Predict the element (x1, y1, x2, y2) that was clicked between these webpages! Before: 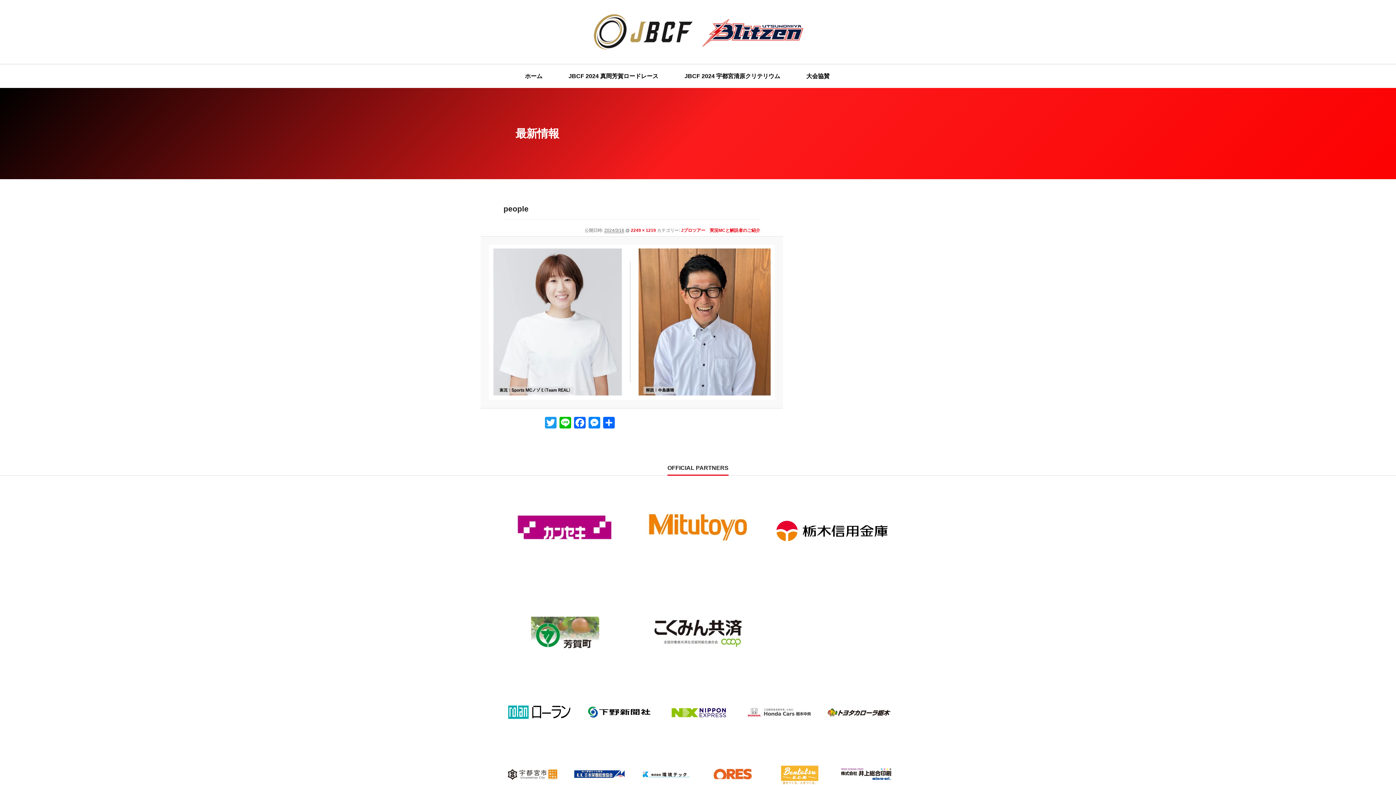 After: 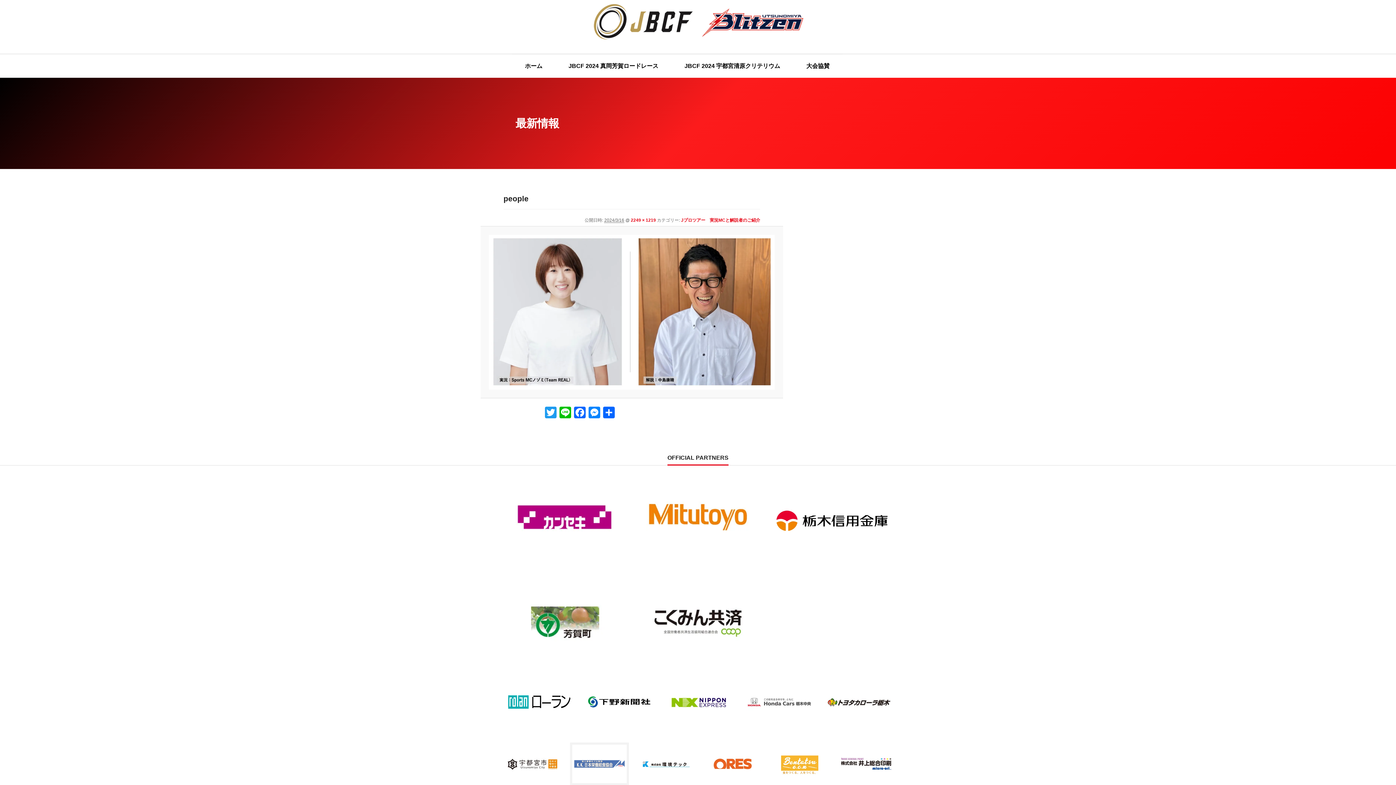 Action: bbox: (570, 753, 626, 795)